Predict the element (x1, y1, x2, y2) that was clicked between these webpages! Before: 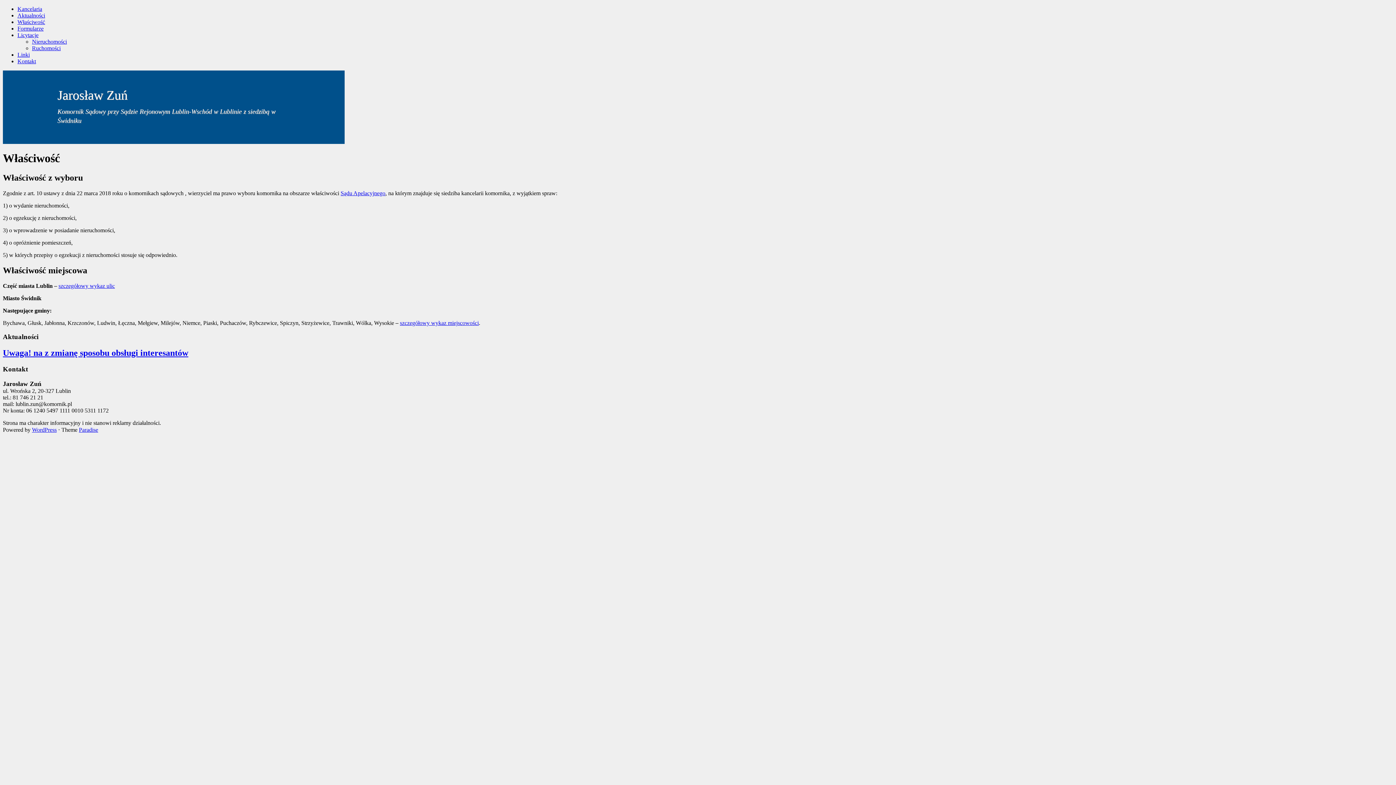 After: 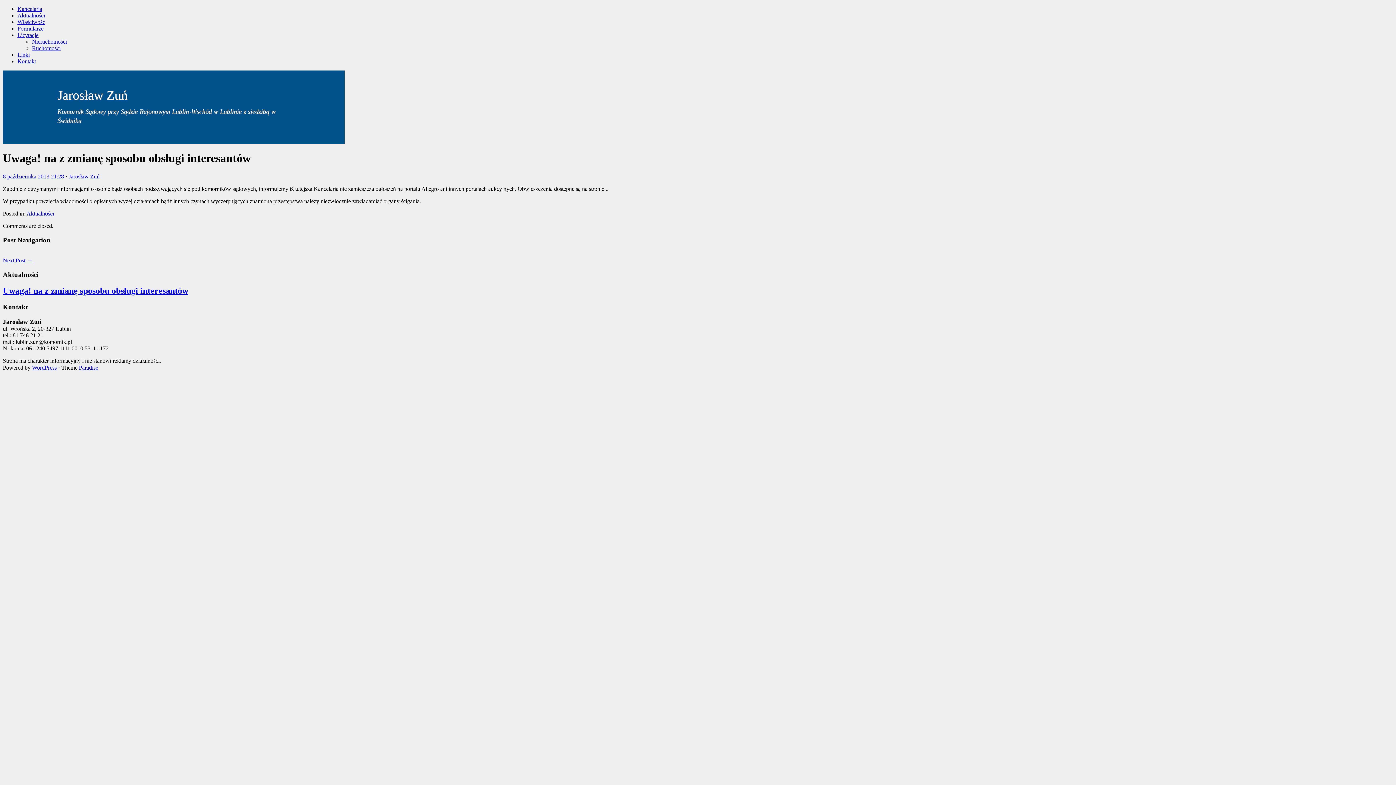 Action: label: Uwaga! na z zmianę sposobu obsługi interesantów bbox: (2, 348, 188, 357)